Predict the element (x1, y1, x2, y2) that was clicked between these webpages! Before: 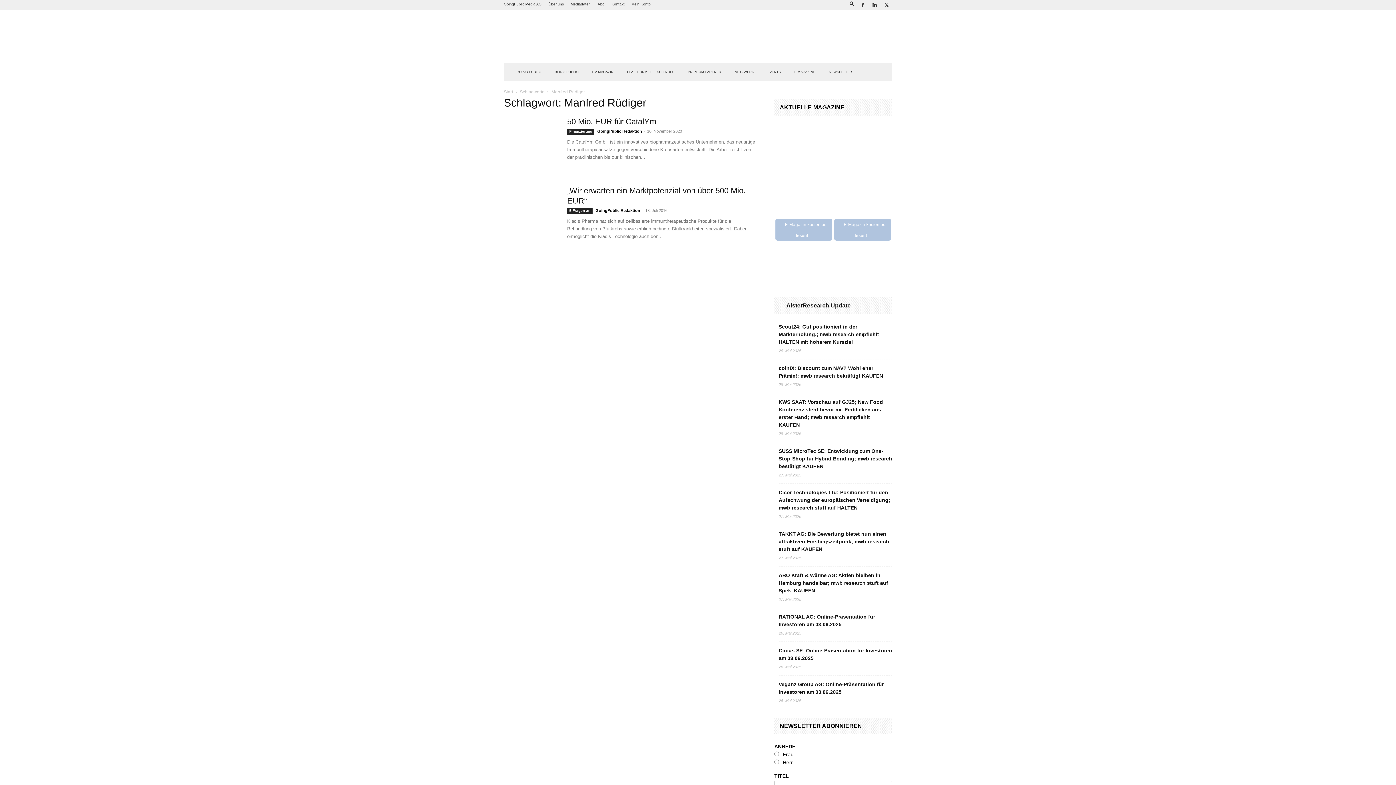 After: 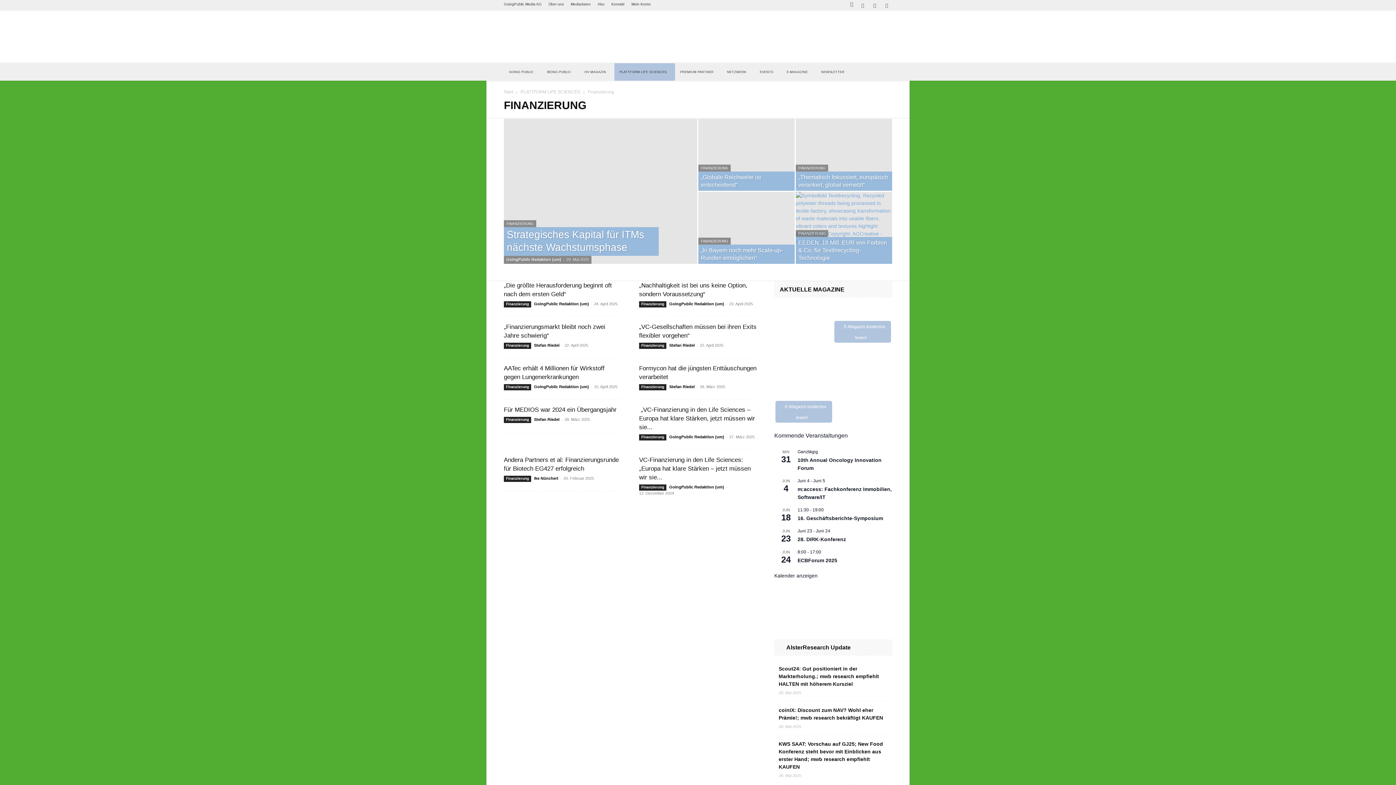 Action: bbox: (567, 128, 594, 134) label: Finanzierung